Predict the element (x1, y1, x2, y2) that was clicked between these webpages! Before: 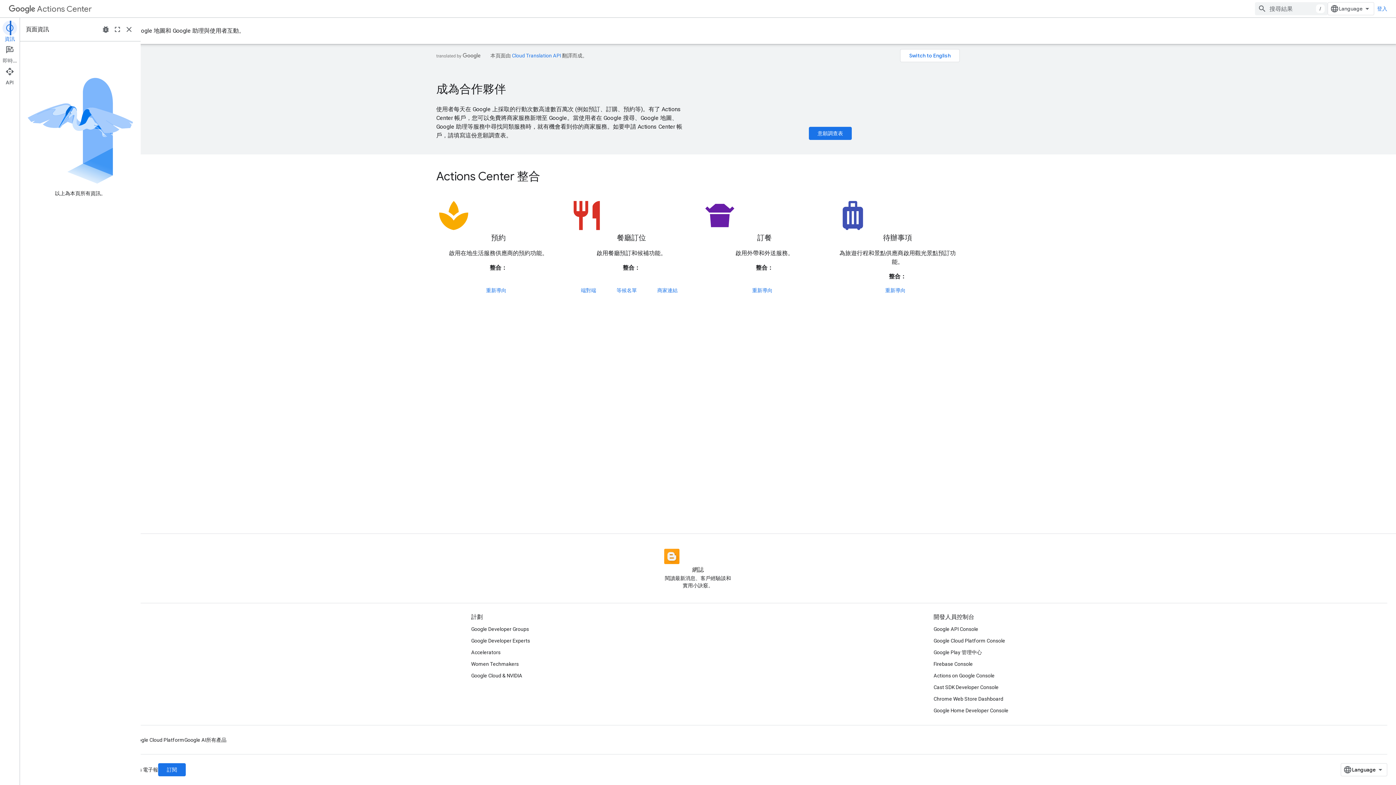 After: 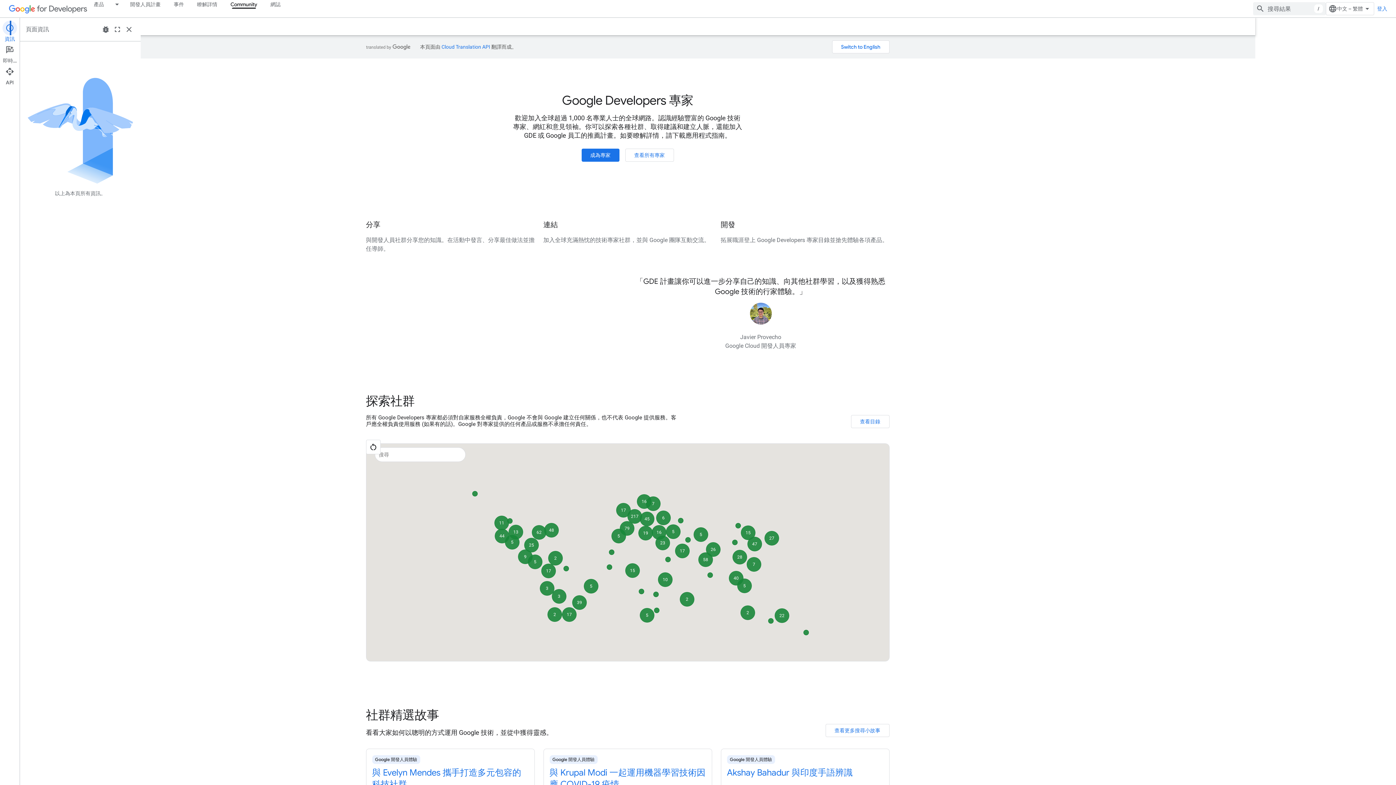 Action: bbox: (471, 635, 530, 646) label: Google Developer Experts